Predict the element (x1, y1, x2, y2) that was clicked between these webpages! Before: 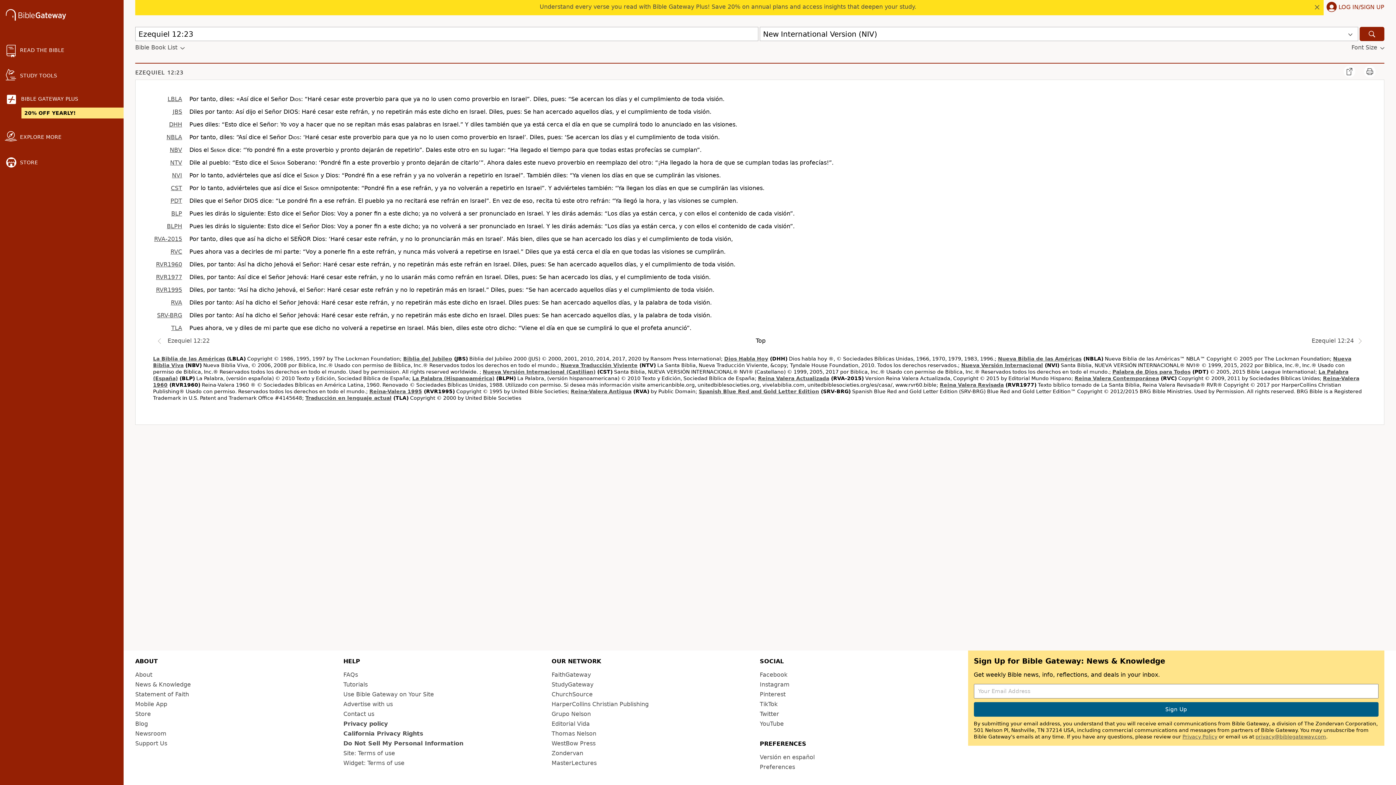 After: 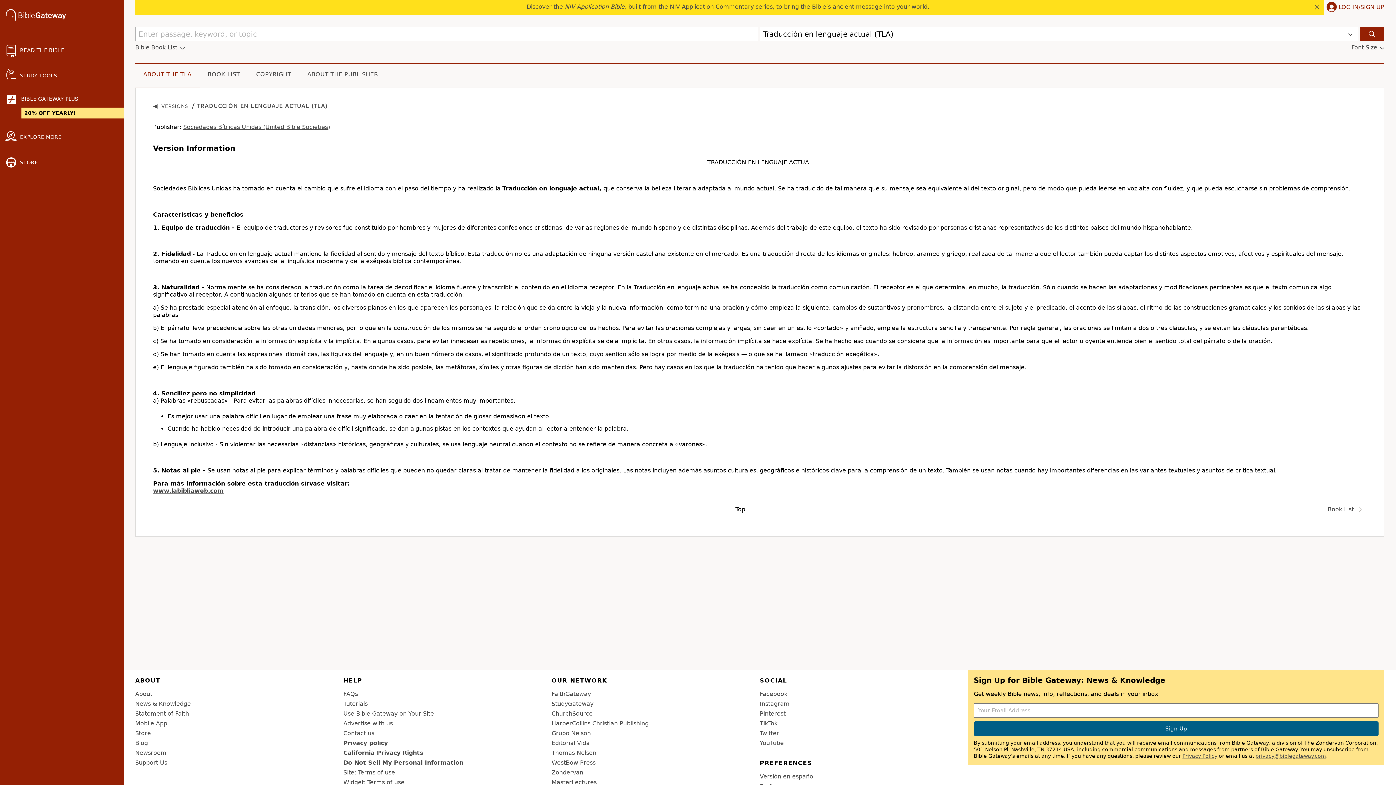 Action: label: Traducción en lenguaje actual bbox: (305, 395, 391, 401)